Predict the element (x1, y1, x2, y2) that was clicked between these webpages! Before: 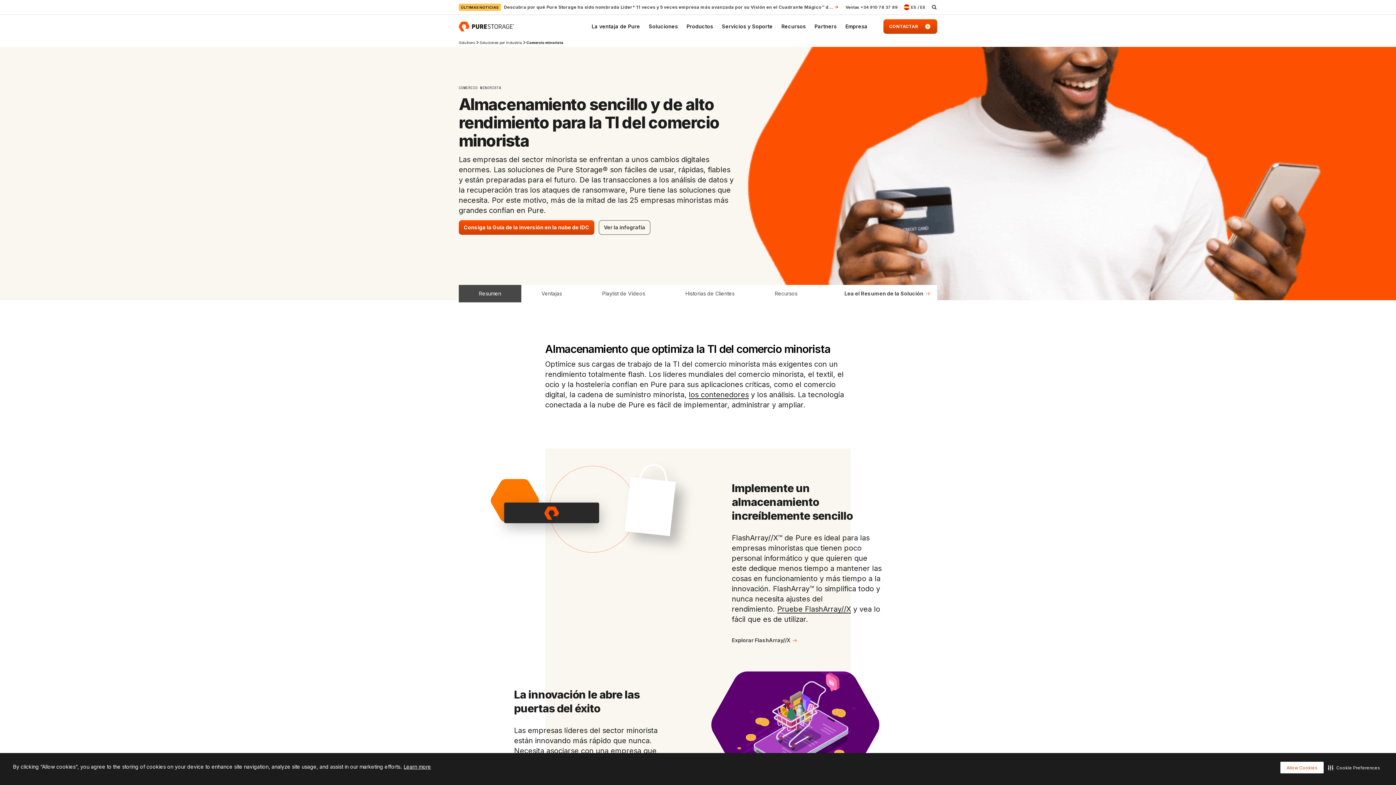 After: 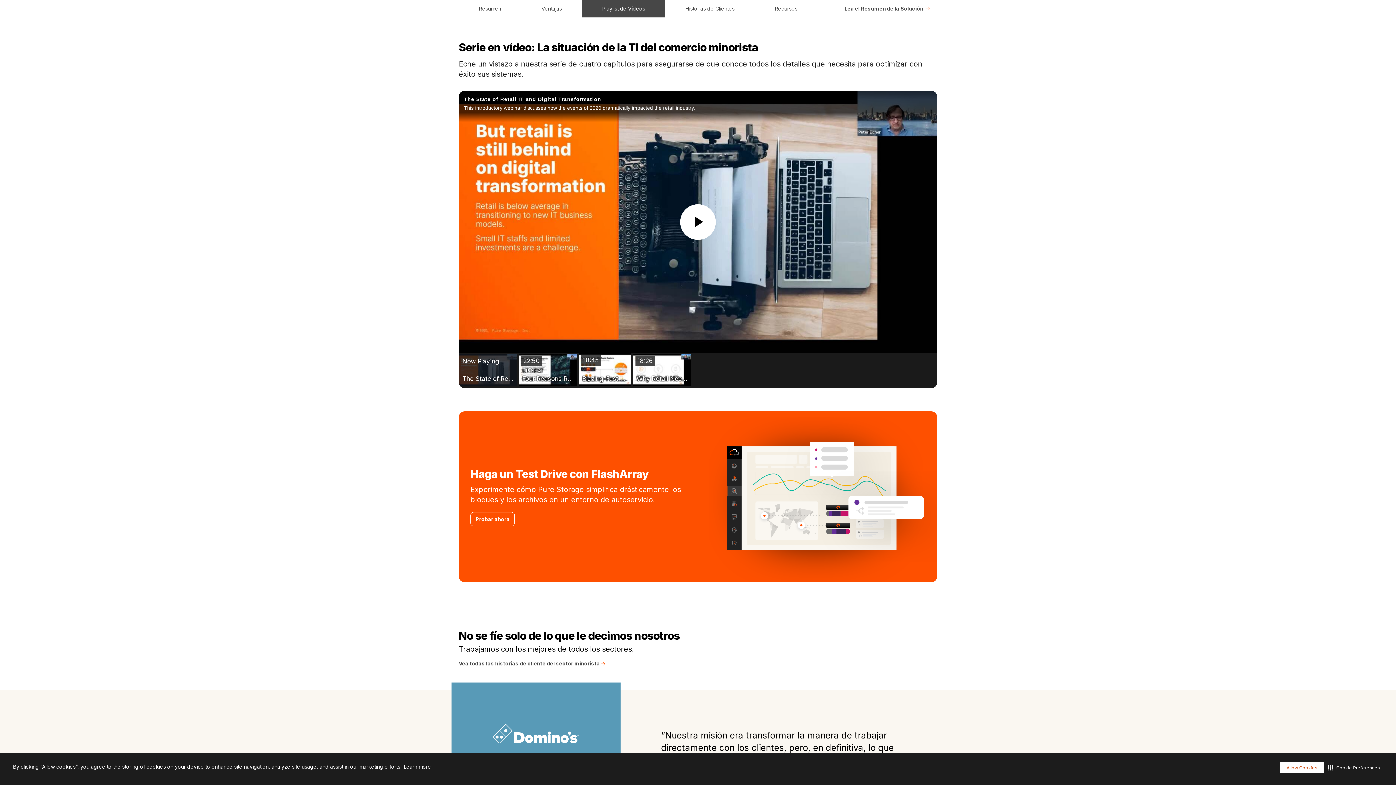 Action: bbox: (582, 285, 665, 302) label: Playlist de Vídeos